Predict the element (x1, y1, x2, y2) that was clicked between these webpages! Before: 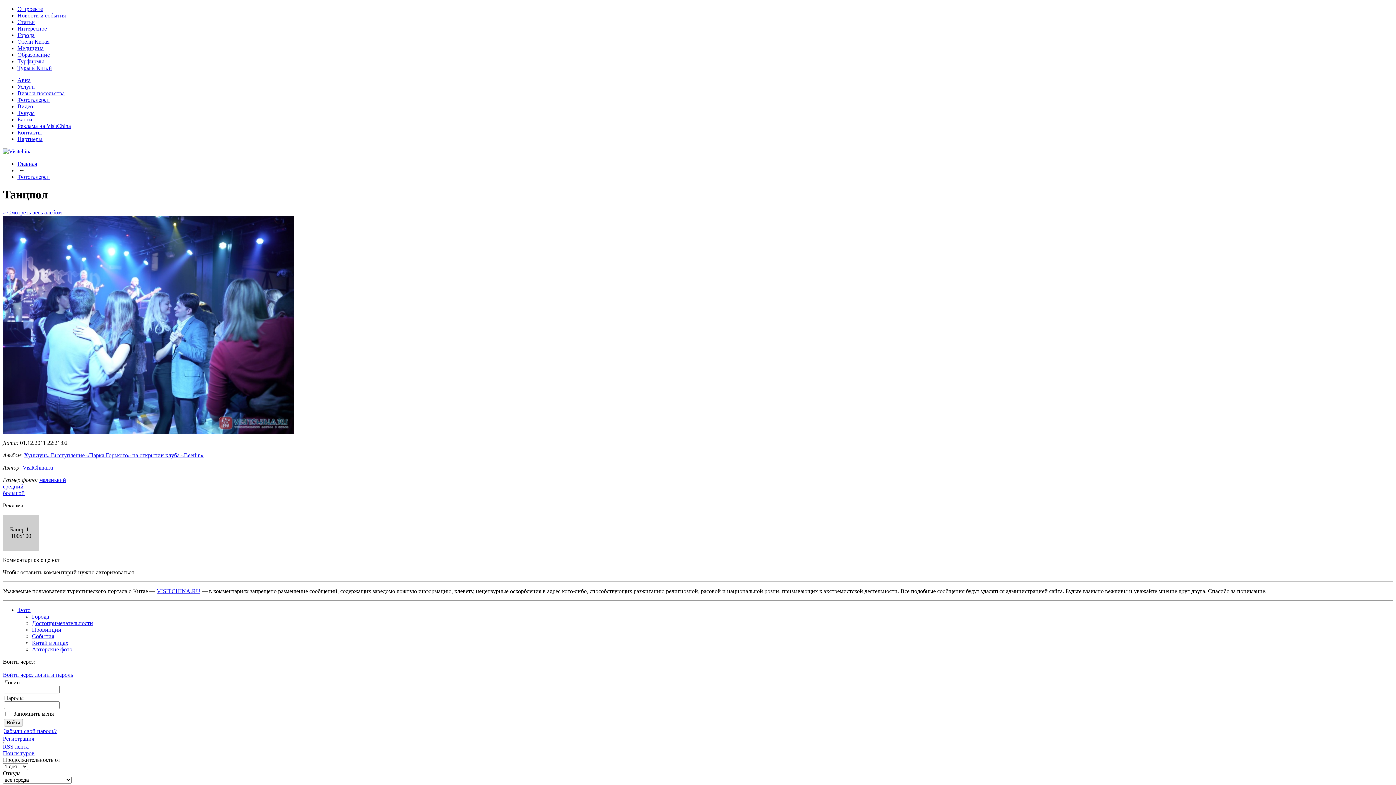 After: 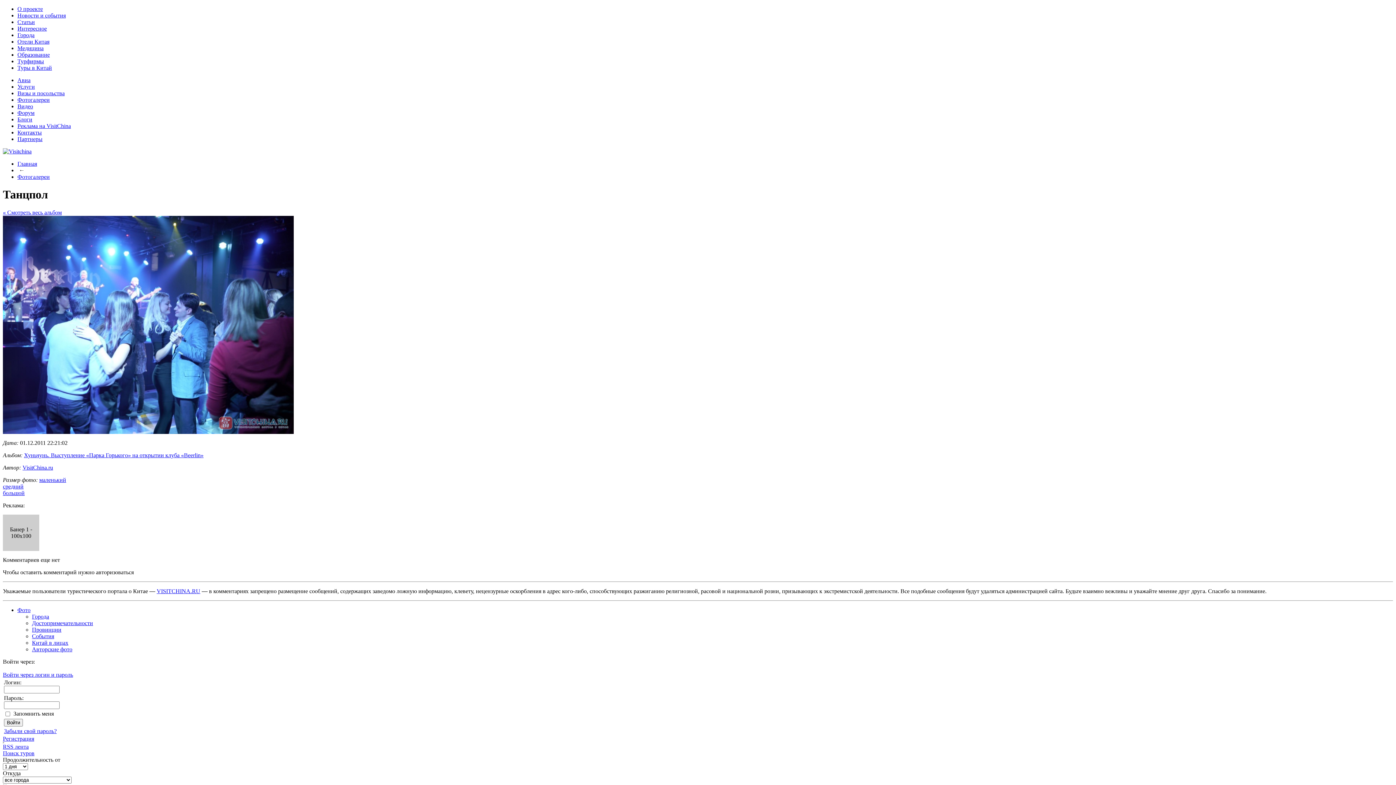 Action: label: большой bbox: (2, 490, 24, 496)